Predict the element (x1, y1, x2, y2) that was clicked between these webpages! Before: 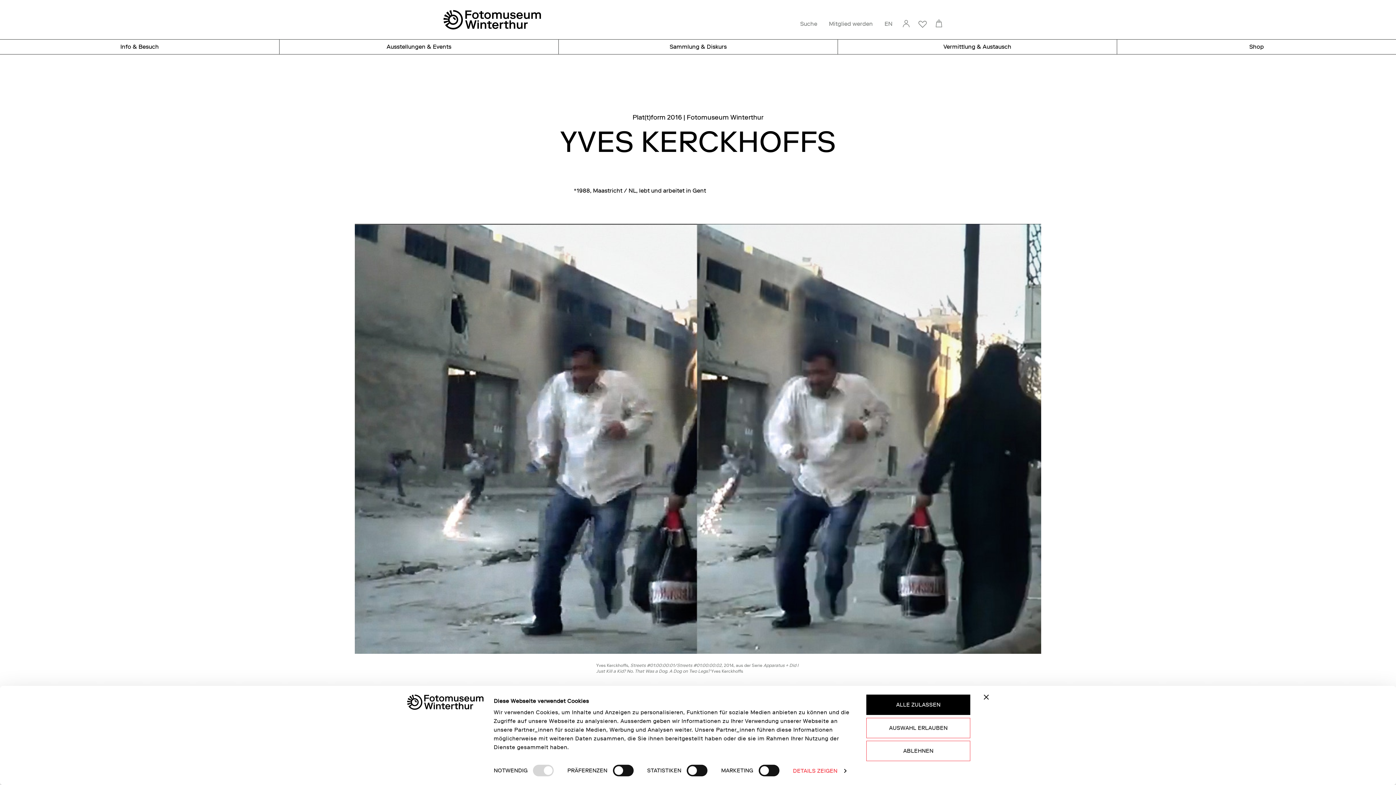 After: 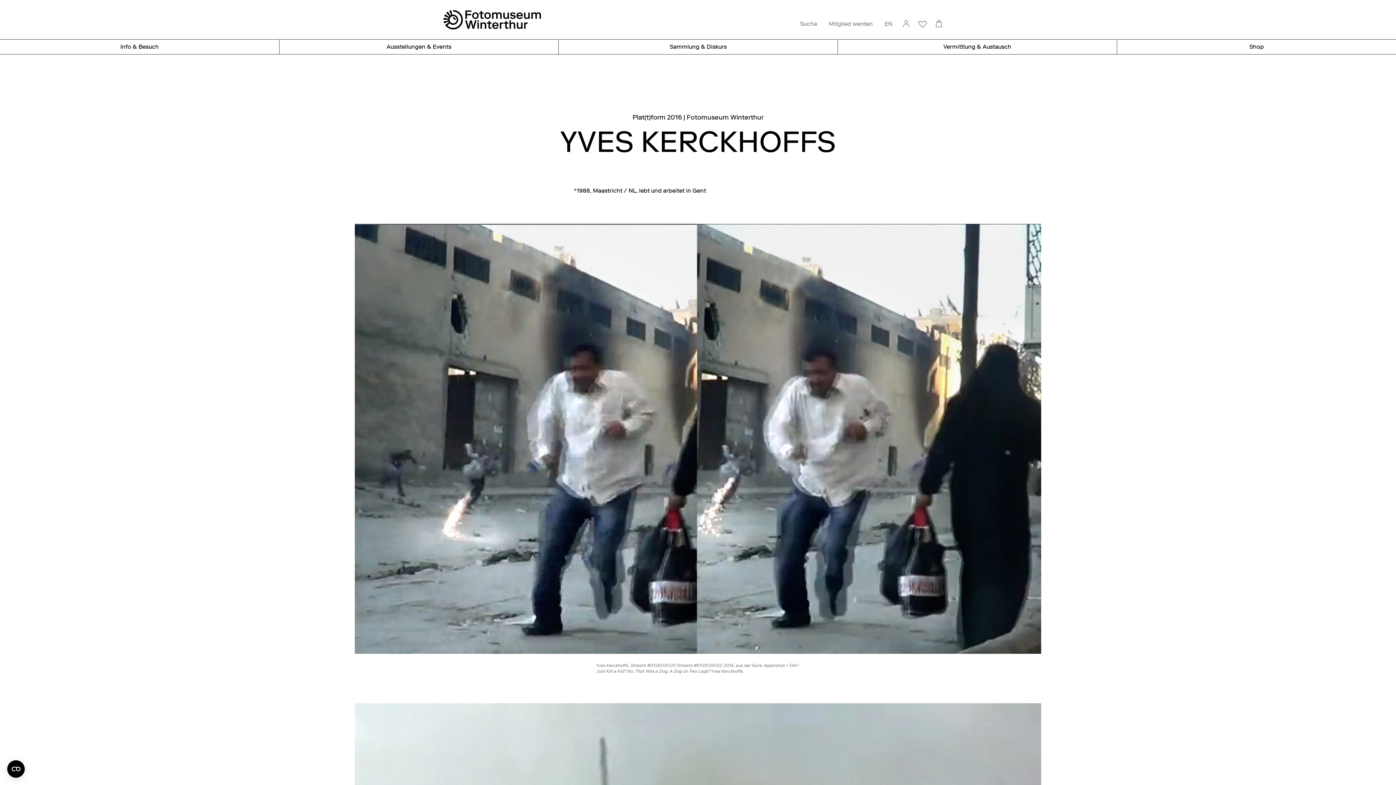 Action: bbox: (866, 741, 970, 761) label: ABLEHNEN